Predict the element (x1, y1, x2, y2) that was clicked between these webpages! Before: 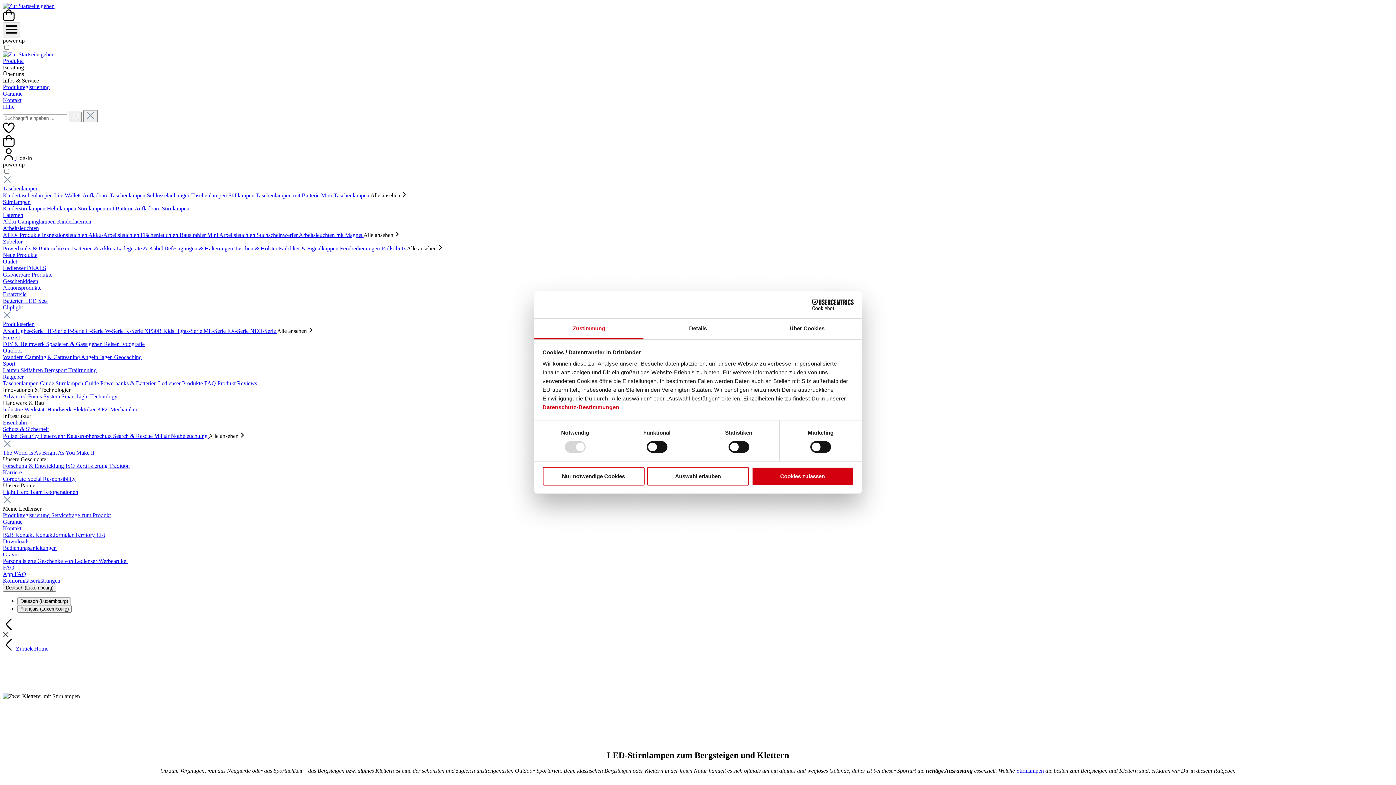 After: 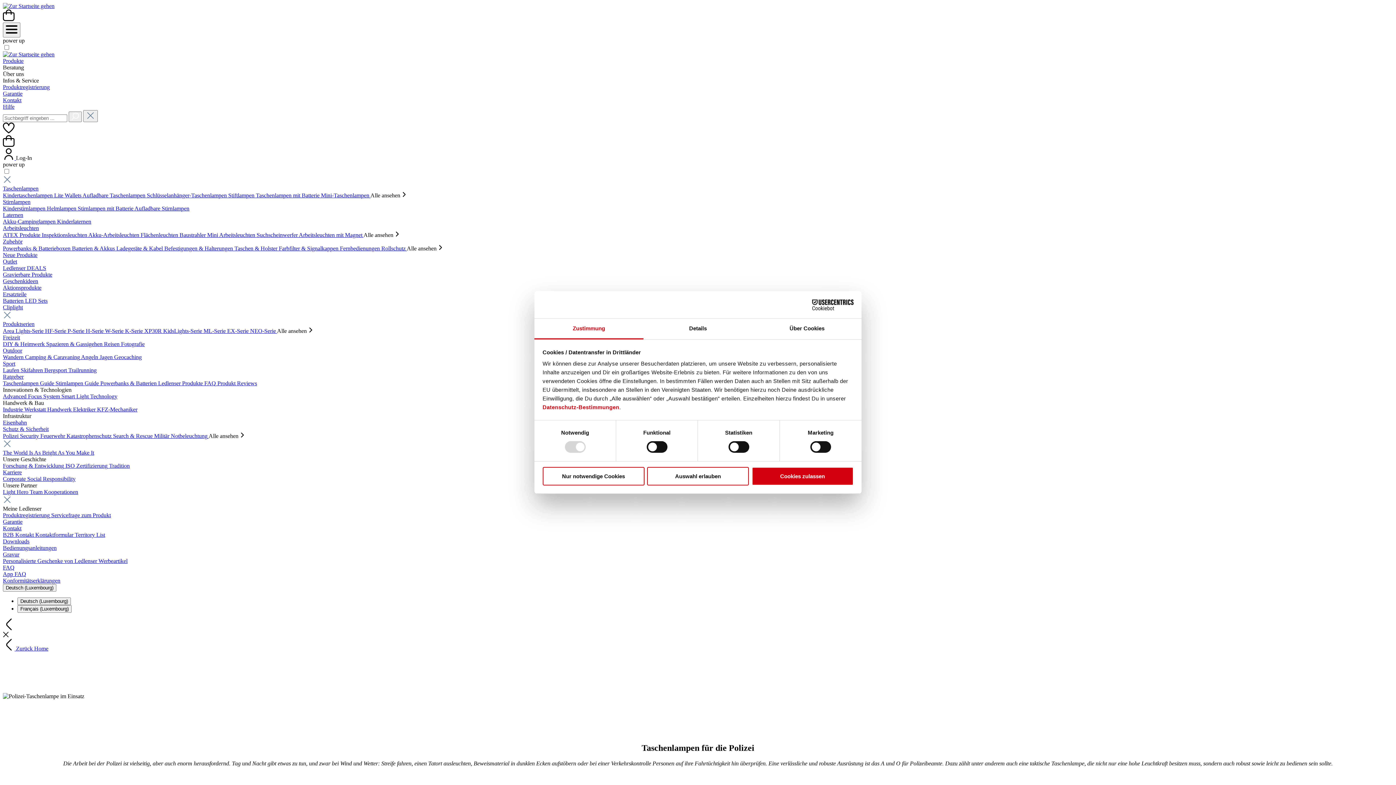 Action: label: Polizei  bbox: (2, 433, 20, 439)